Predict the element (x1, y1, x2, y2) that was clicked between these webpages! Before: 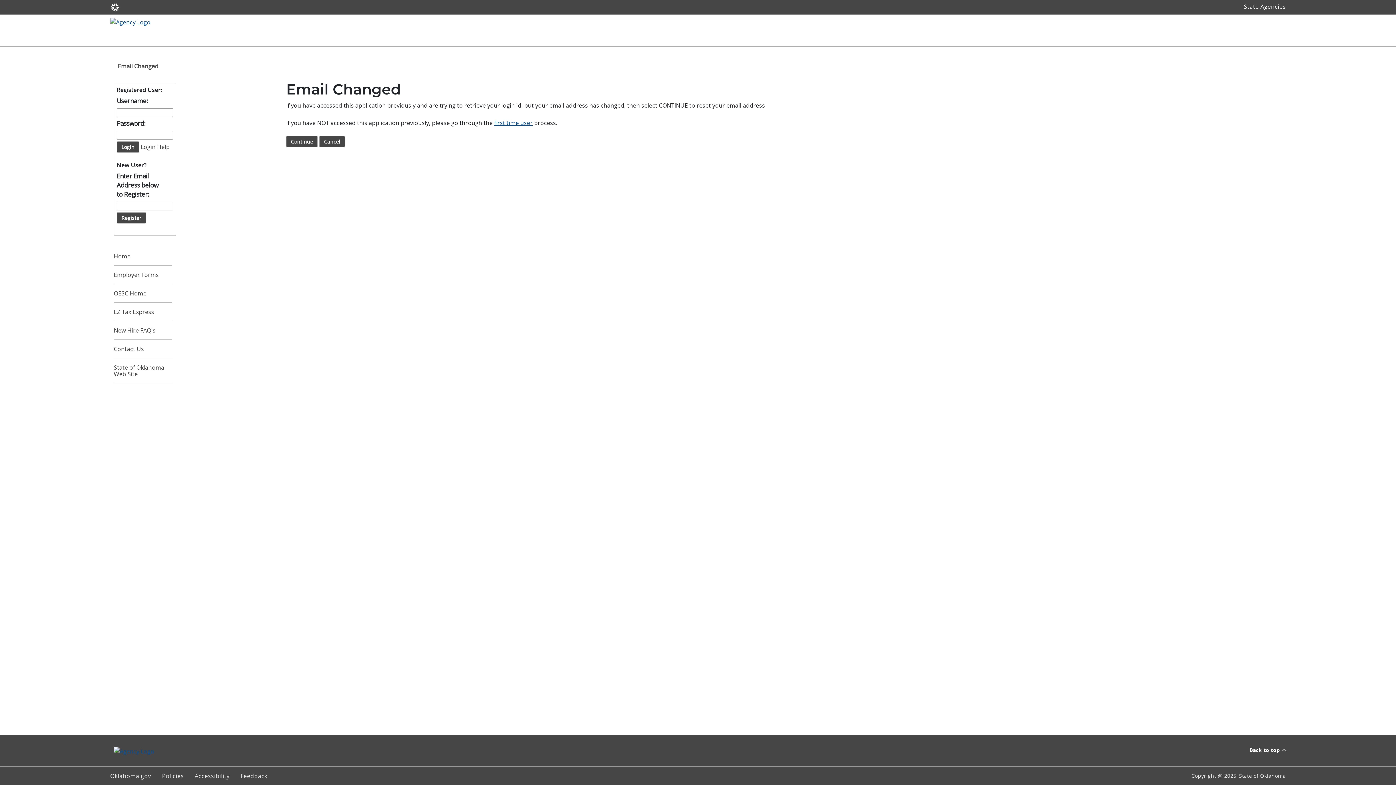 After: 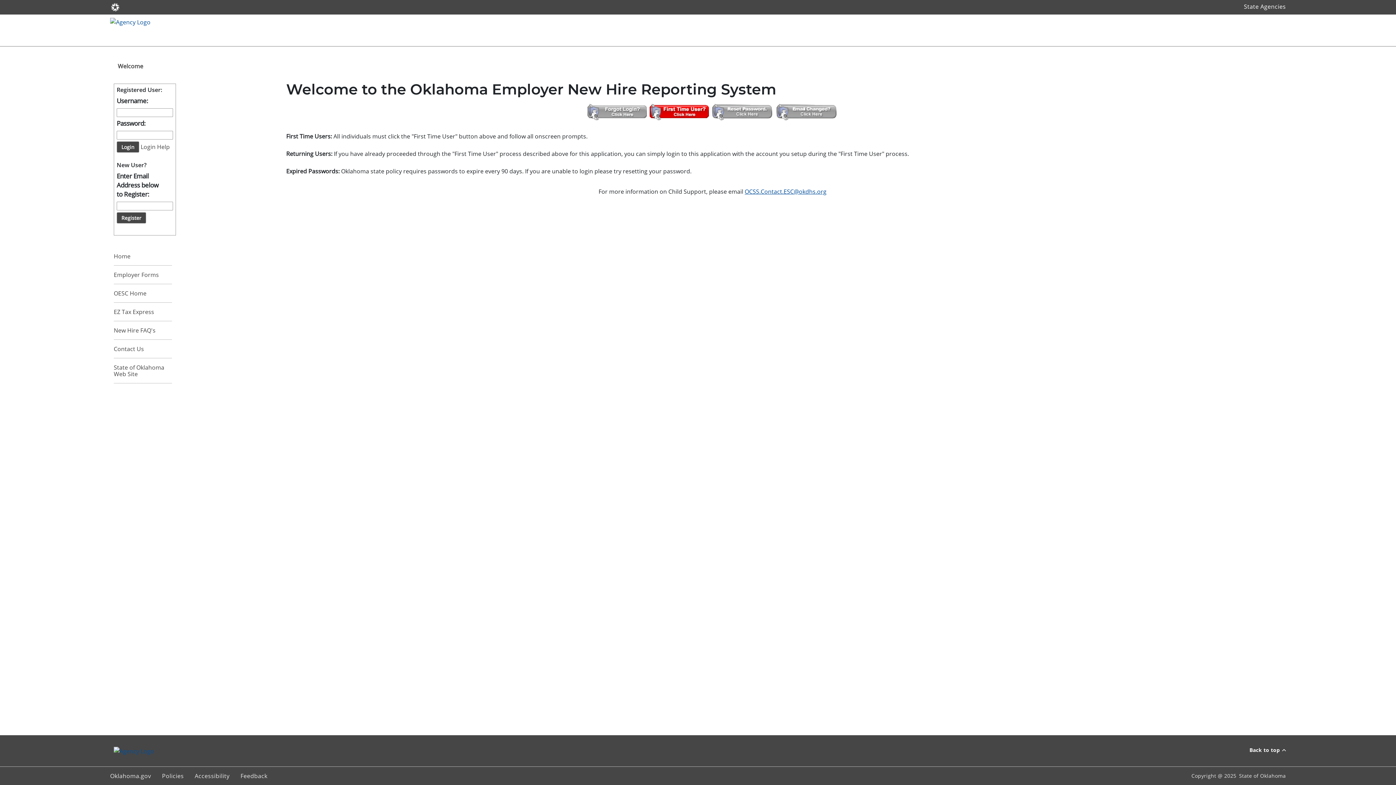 Action: label: Home bbox: (113, 252, 130, 260)